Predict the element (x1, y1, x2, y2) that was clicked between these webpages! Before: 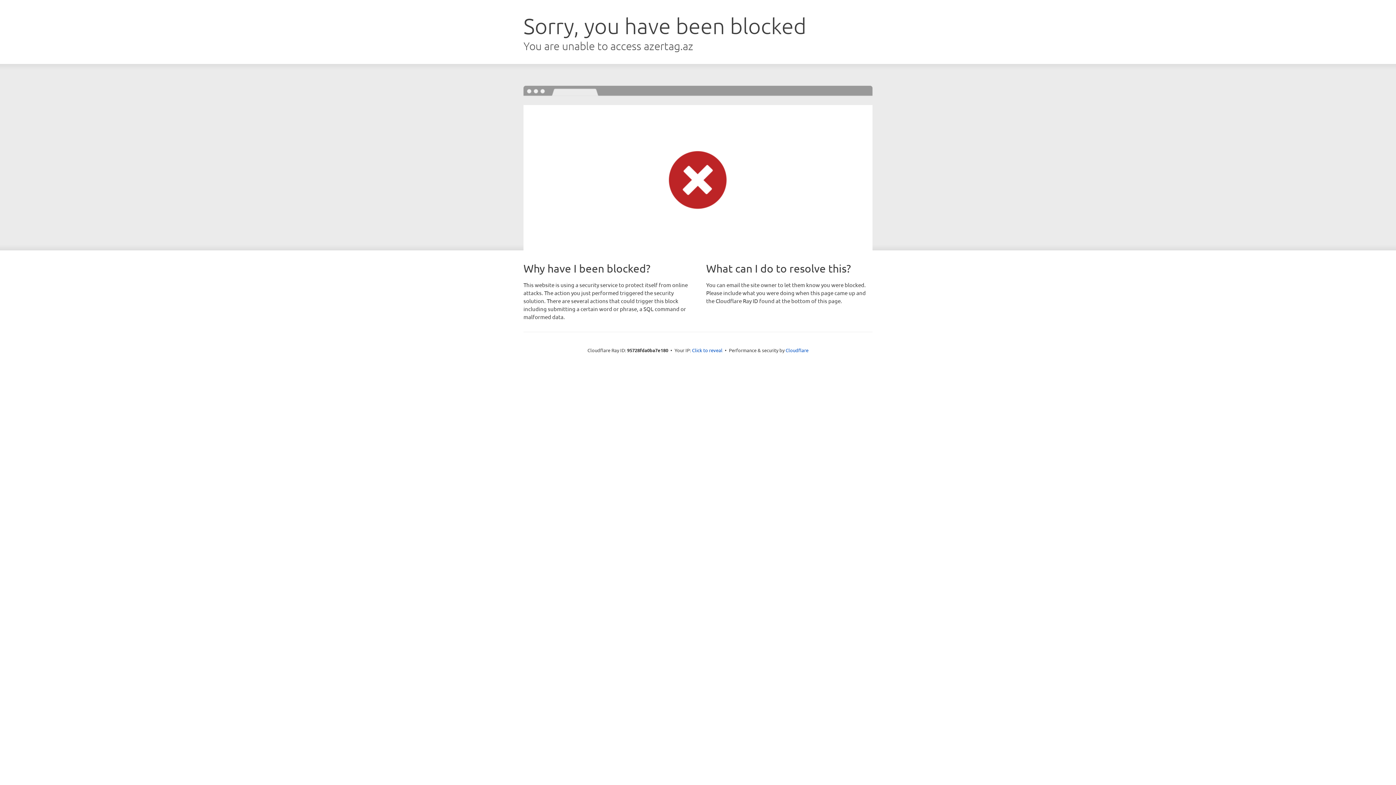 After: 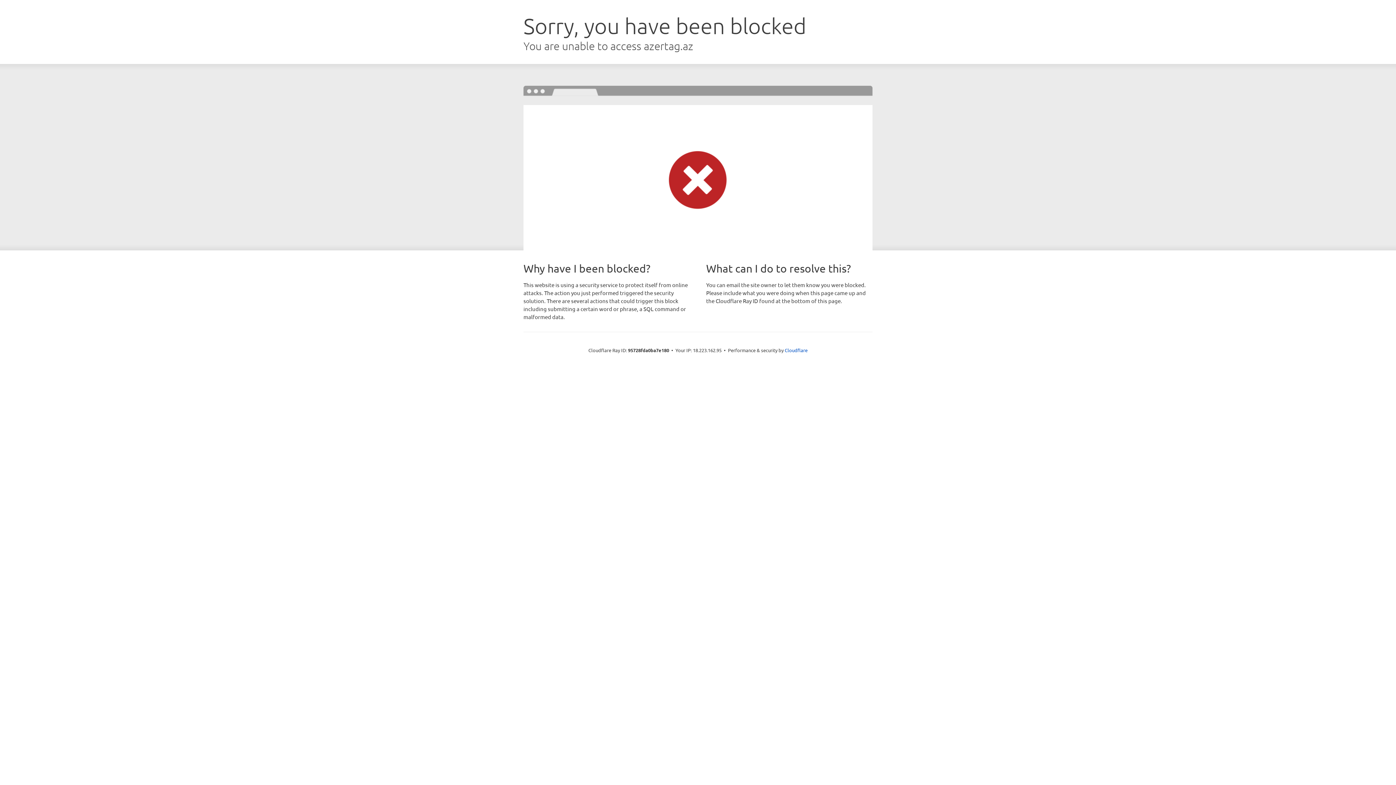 Action: bbox: (692, 346, 722, 353) label: Click to reveal